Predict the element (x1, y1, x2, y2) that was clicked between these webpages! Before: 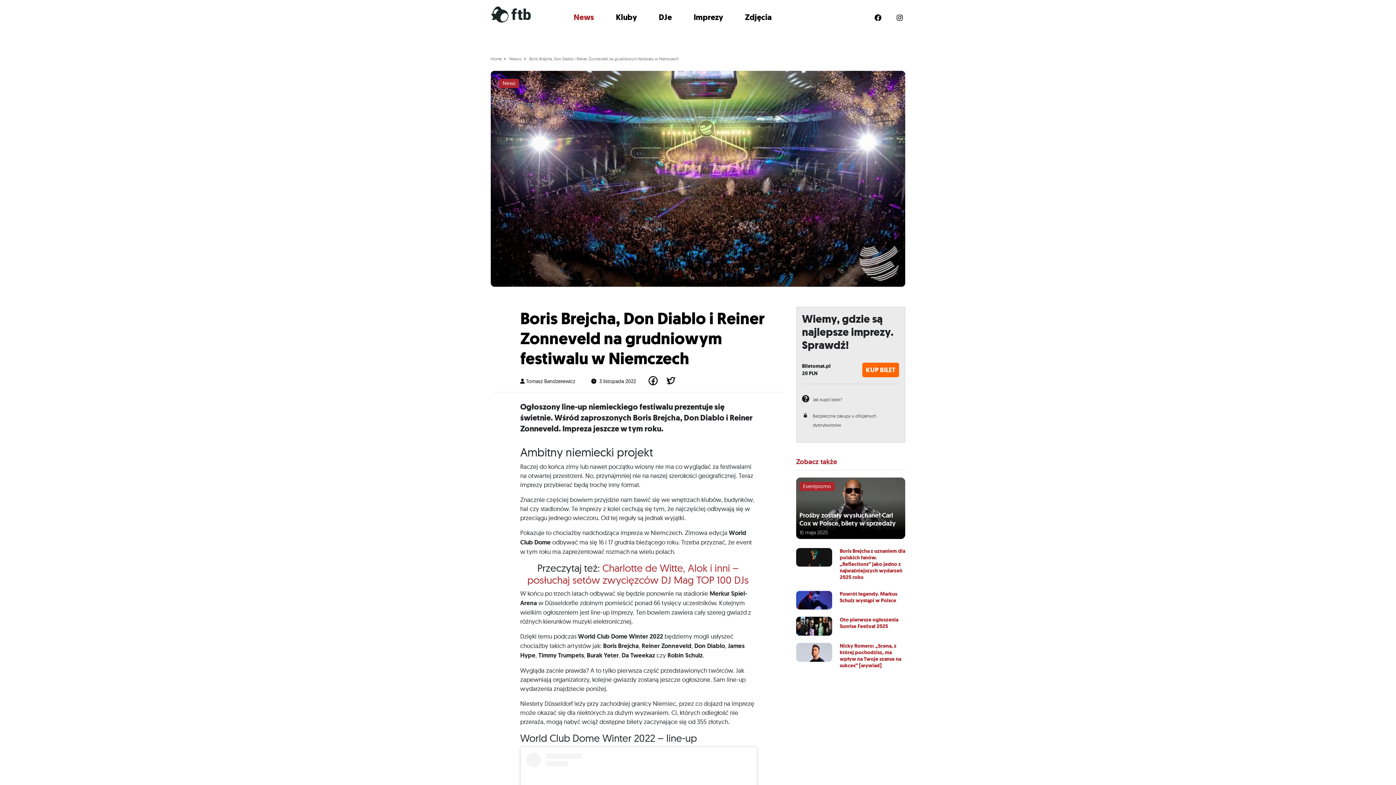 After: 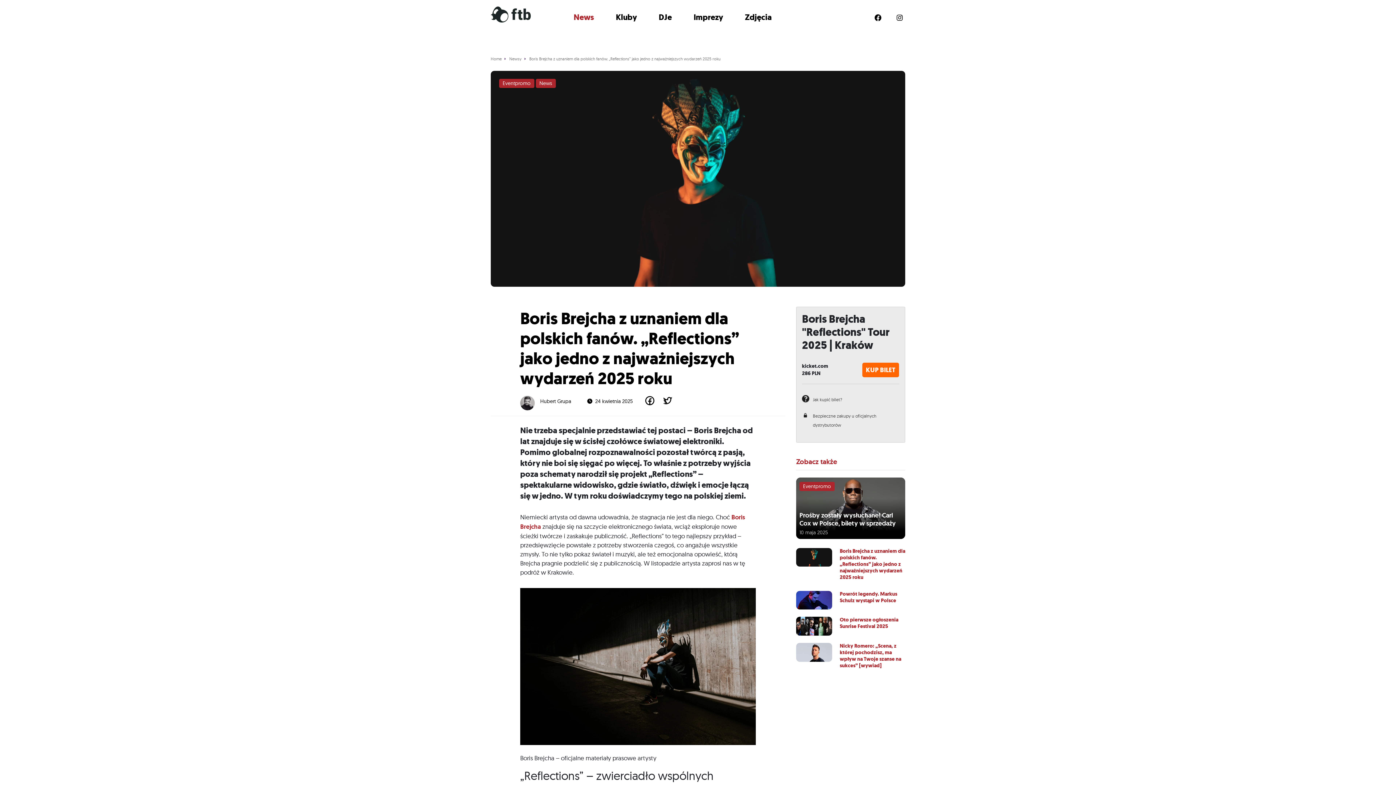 Action: bbox: (796, 548, 905, 583) label: Boris Brejcha z uznaniem dla polskich fanów. „Reflections” jako jedno z najważniejszych wydarzeń 2025 roku